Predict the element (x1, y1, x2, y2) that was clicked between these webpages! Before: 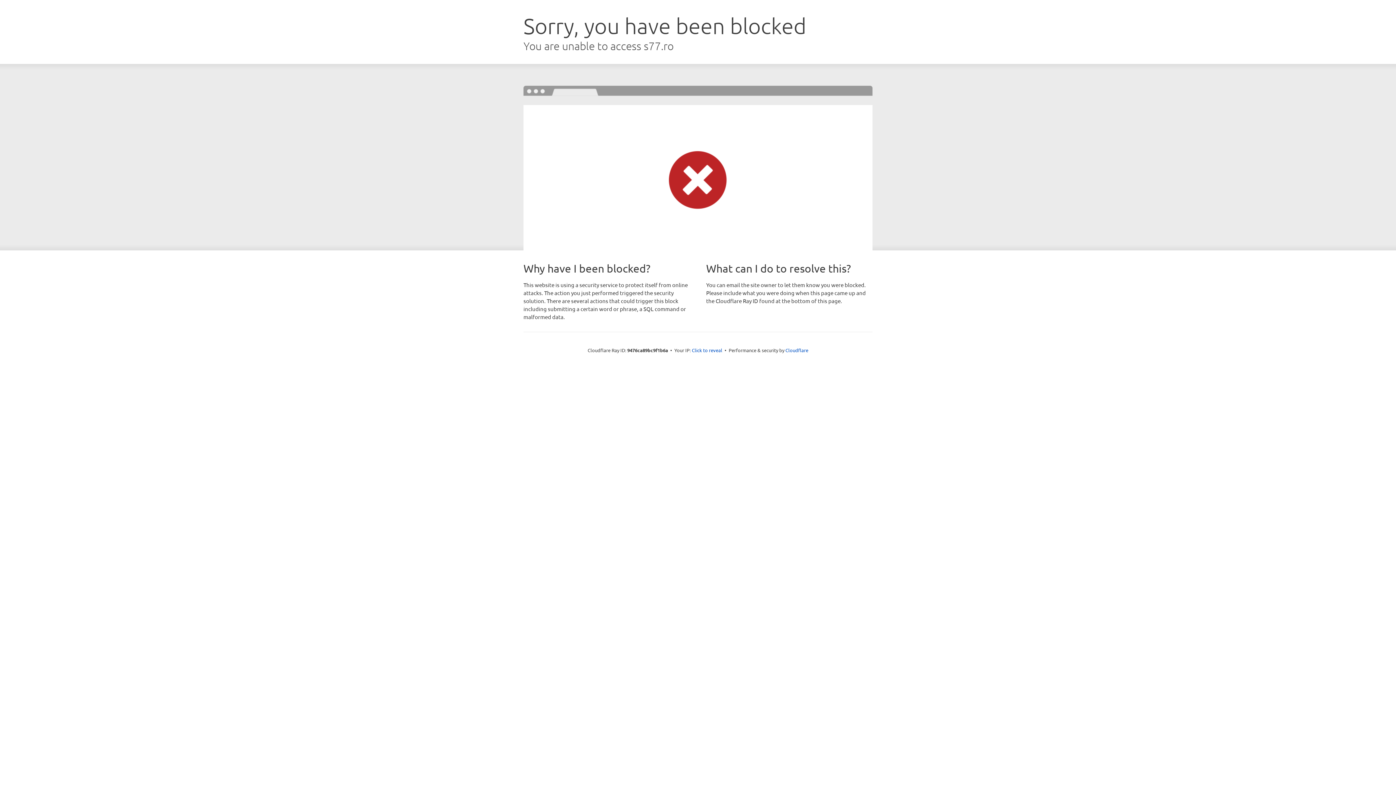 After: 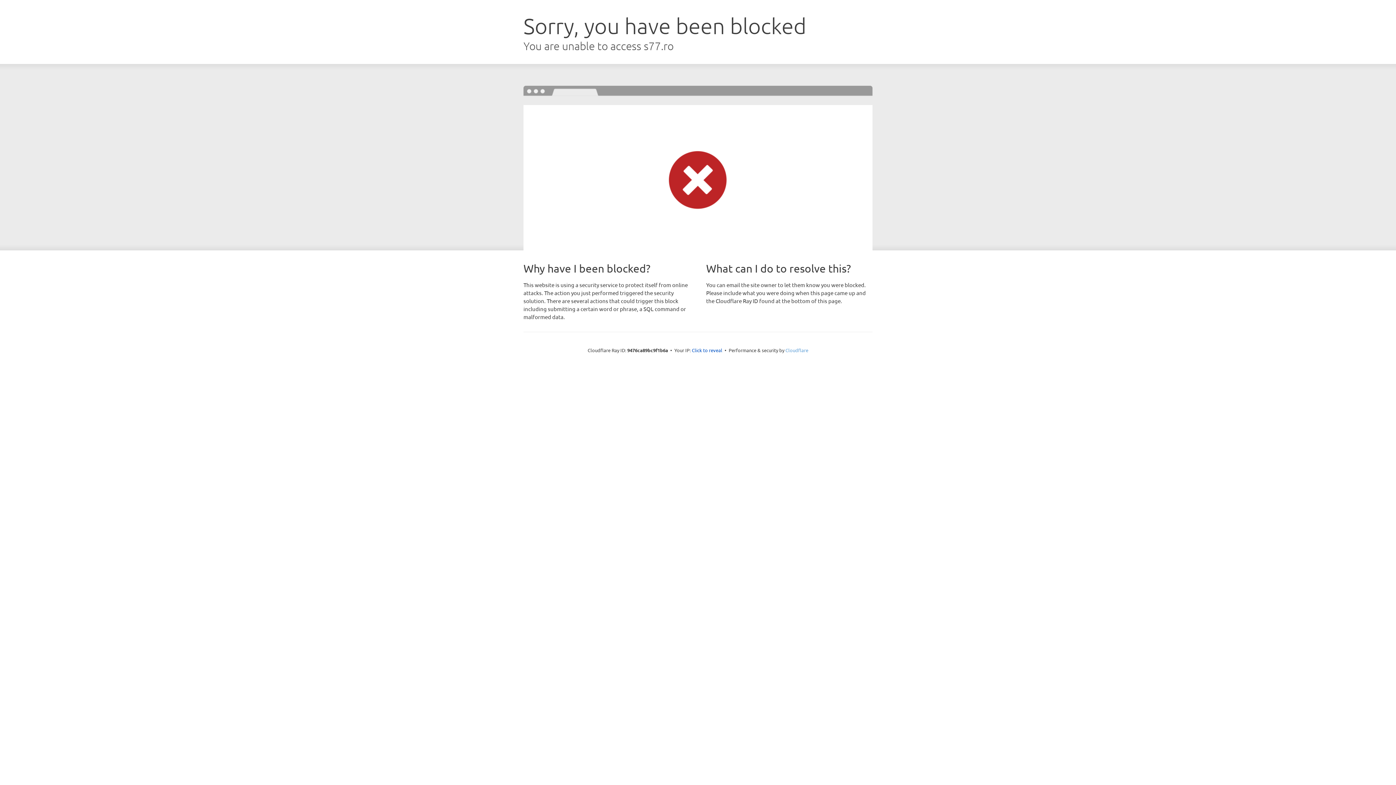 Action: bbox: (785, 347, 808, 353) label: Cloudflare